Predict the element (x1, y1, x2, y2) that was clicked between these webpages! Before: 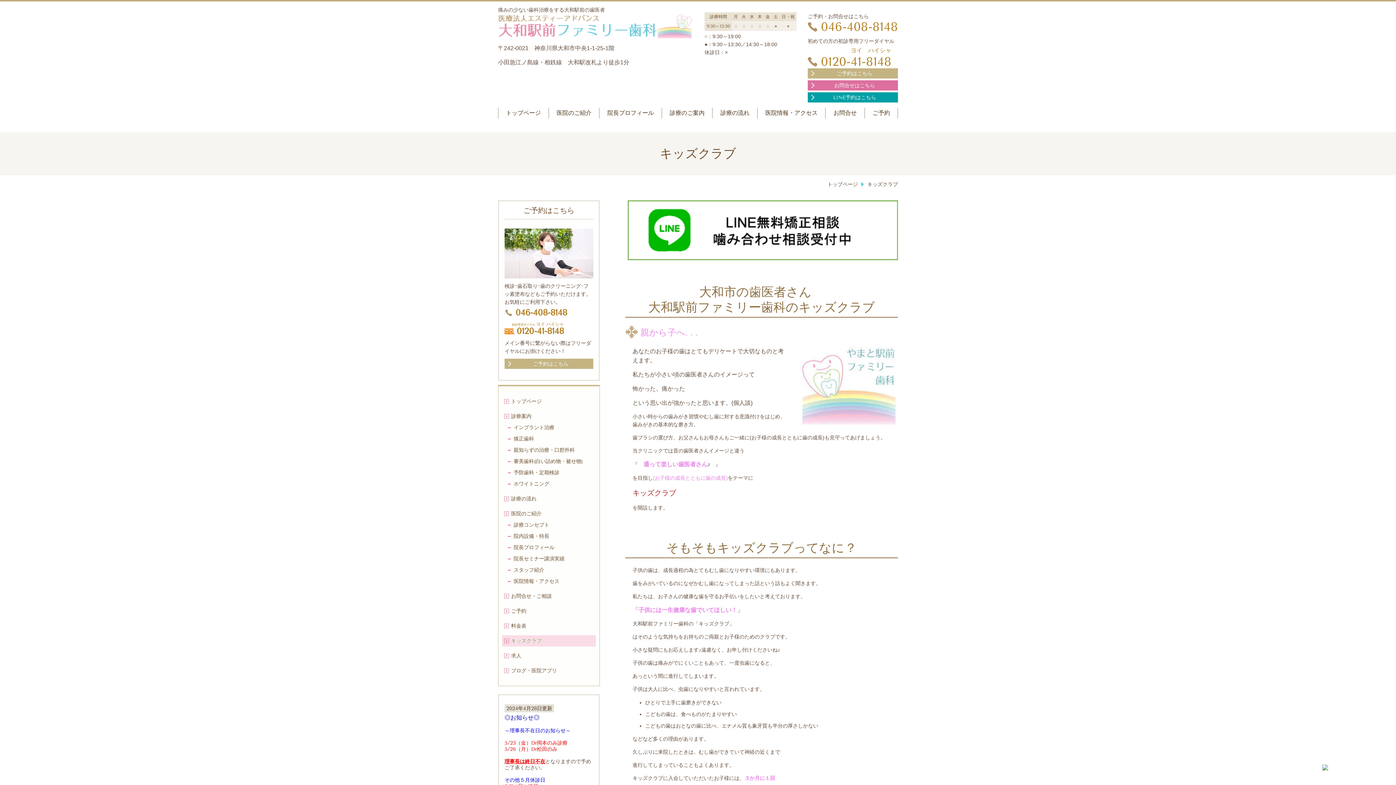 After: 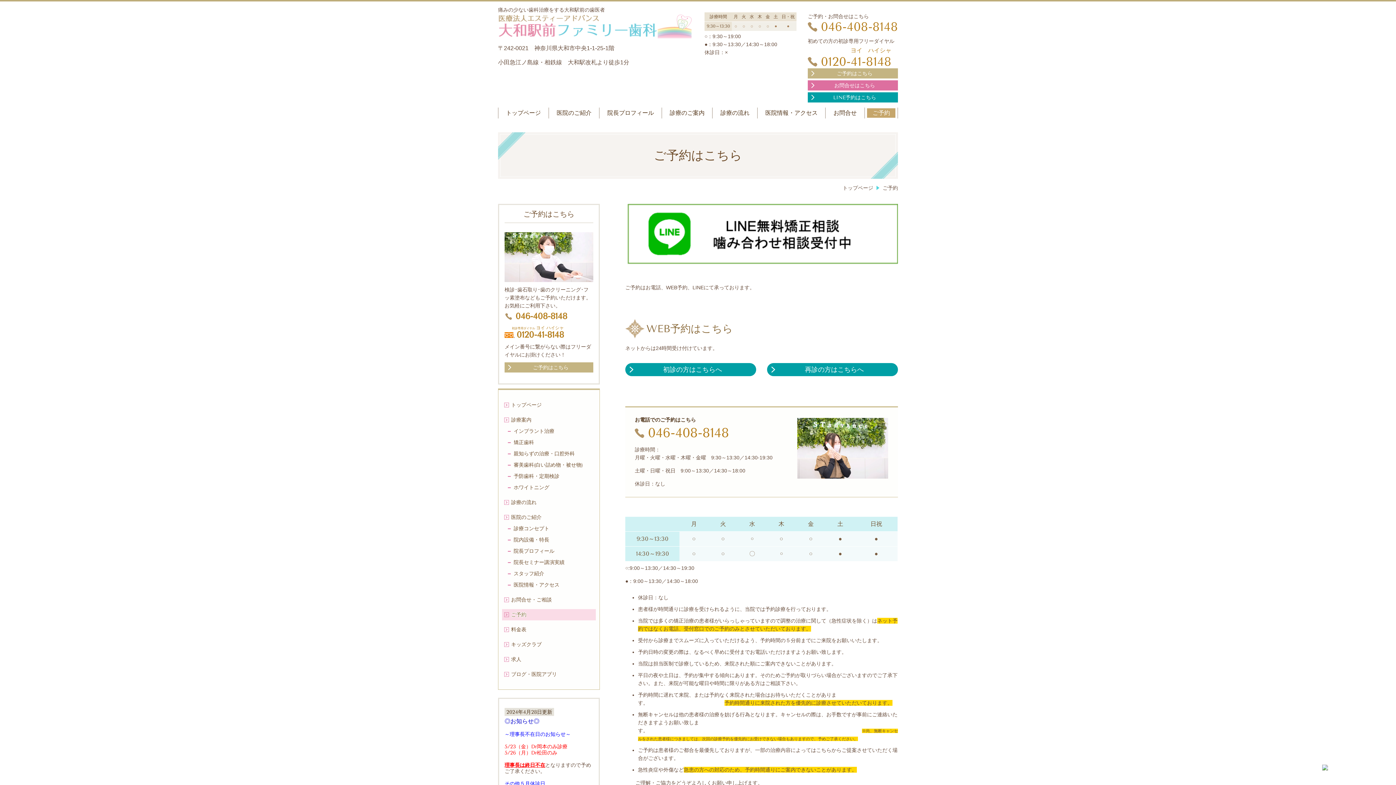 Action: label: ご予約はこちら bbox: (504, 206, 593, 215)